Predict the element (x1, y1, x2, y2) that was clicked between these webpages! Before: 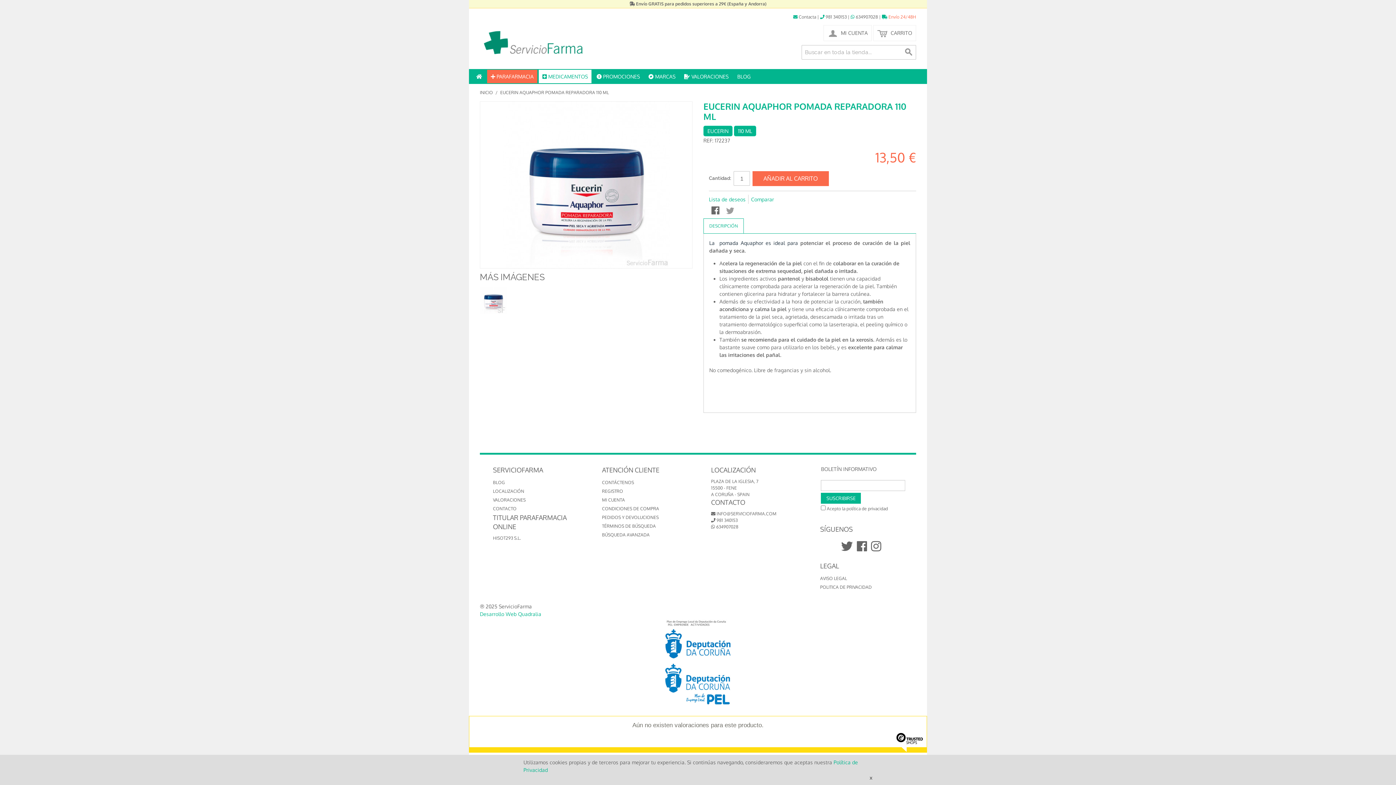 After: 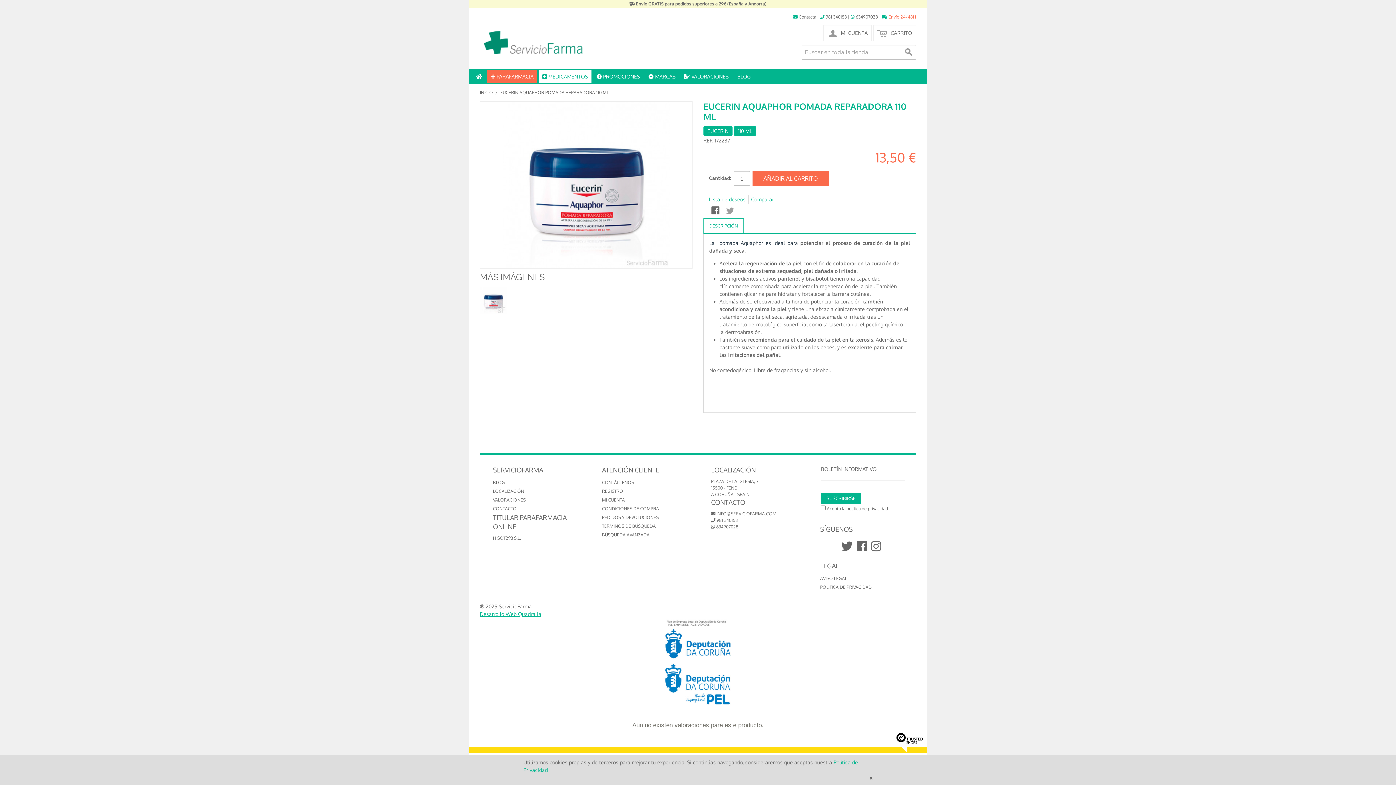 Action: label: Desarrollo Web Quadralia bbox: (480, 611, 541, 617)